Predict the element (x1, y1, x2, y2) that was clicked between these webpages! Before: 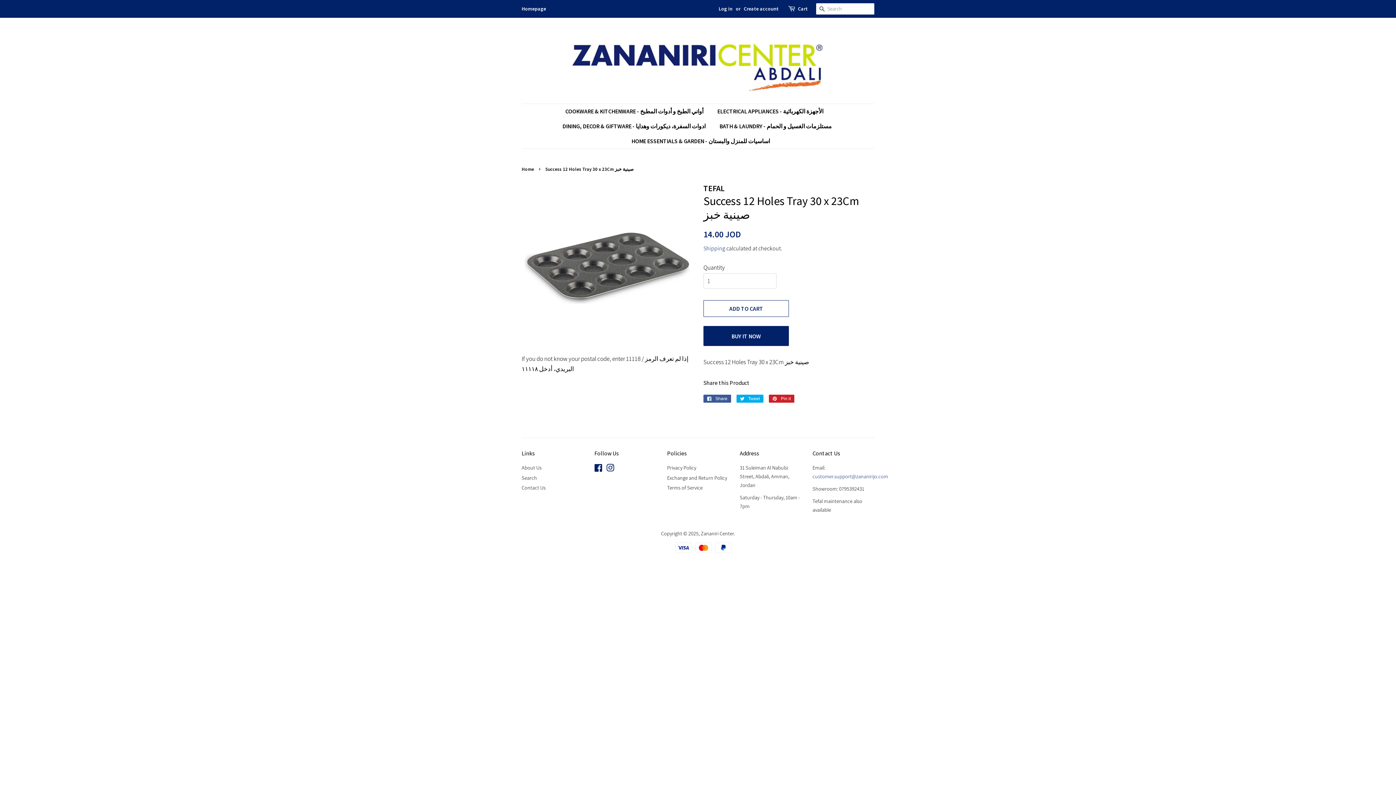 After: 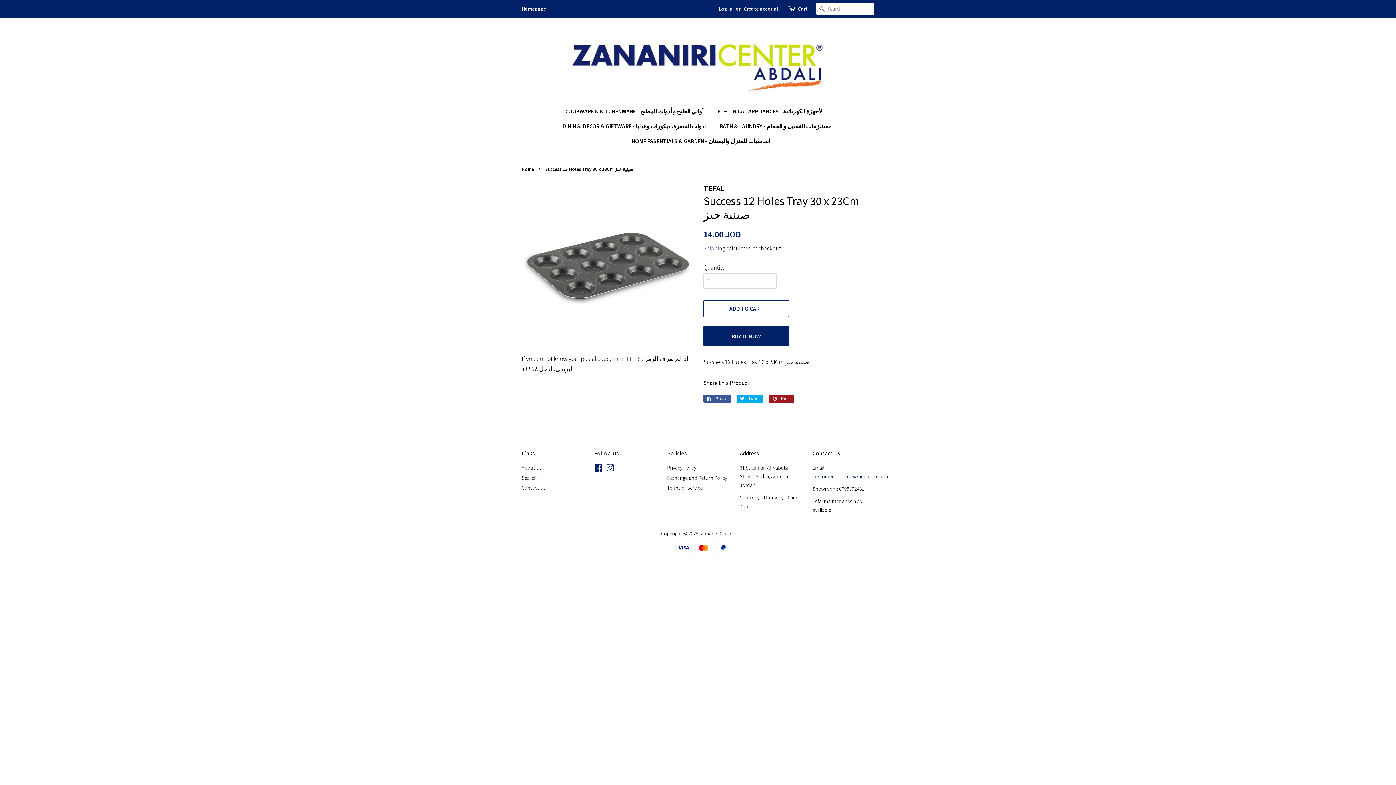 Action: bbox: (769, 394, 794, 402) label:  Pin it
Pin on Pinterest